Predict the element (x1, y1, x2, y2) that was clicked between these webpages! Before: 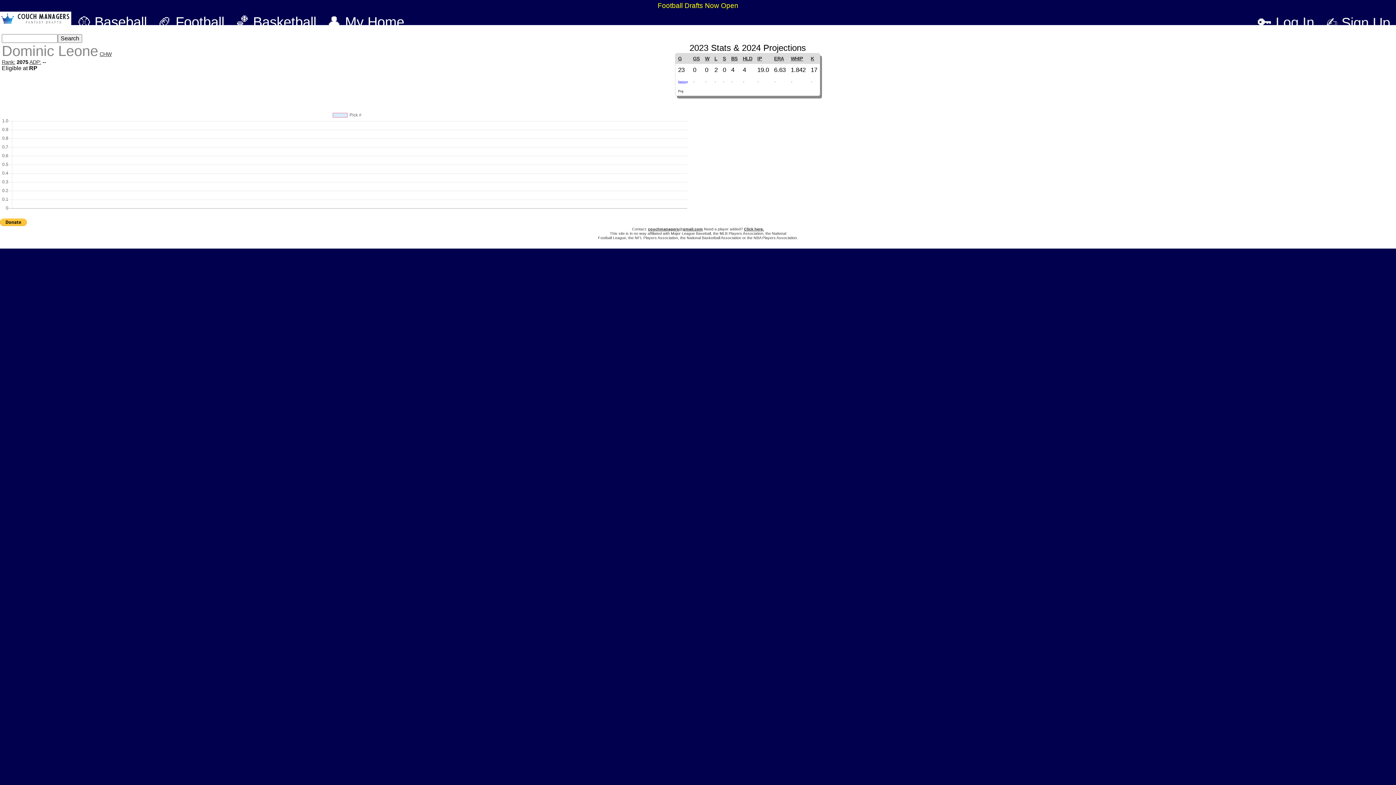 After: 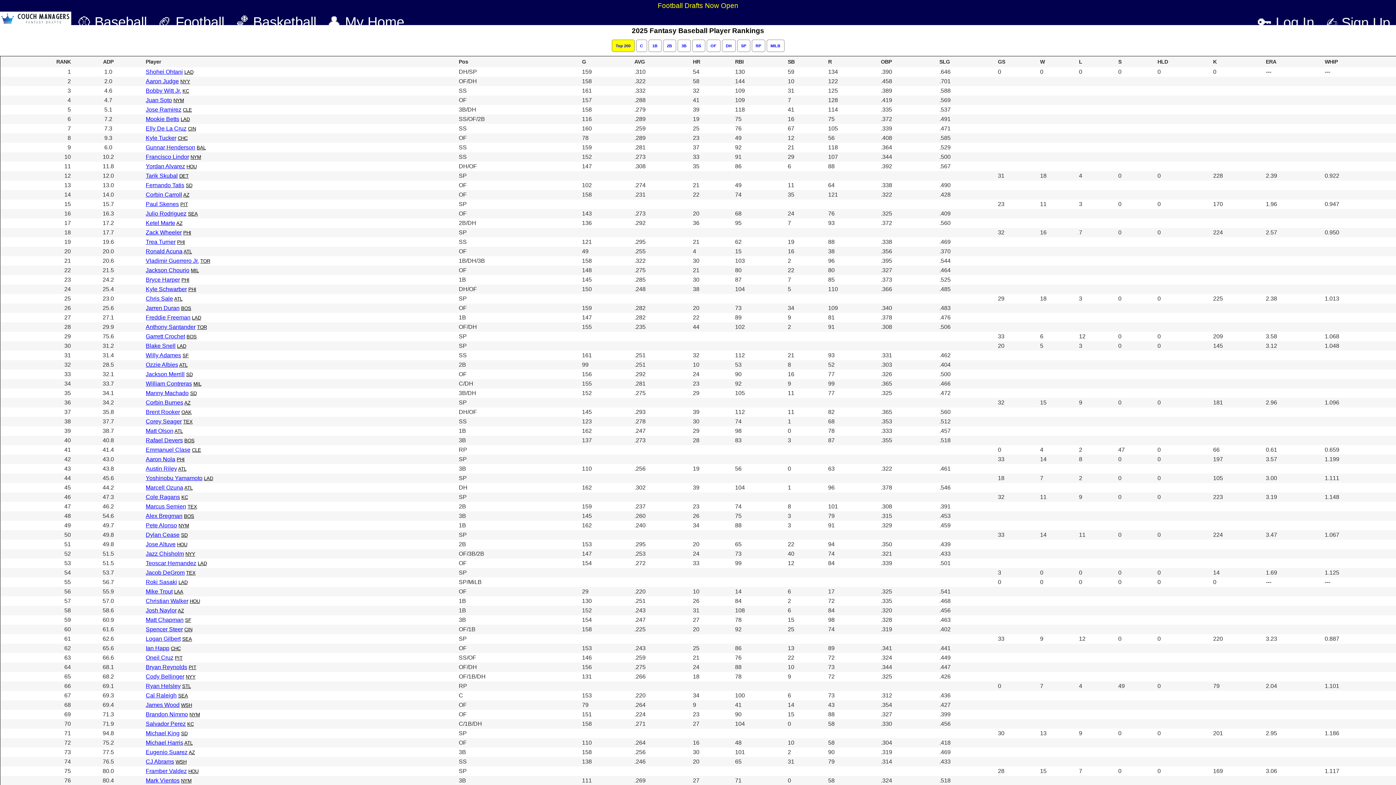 Action: label: Rank: bbox: (1, 59, 15, 65)